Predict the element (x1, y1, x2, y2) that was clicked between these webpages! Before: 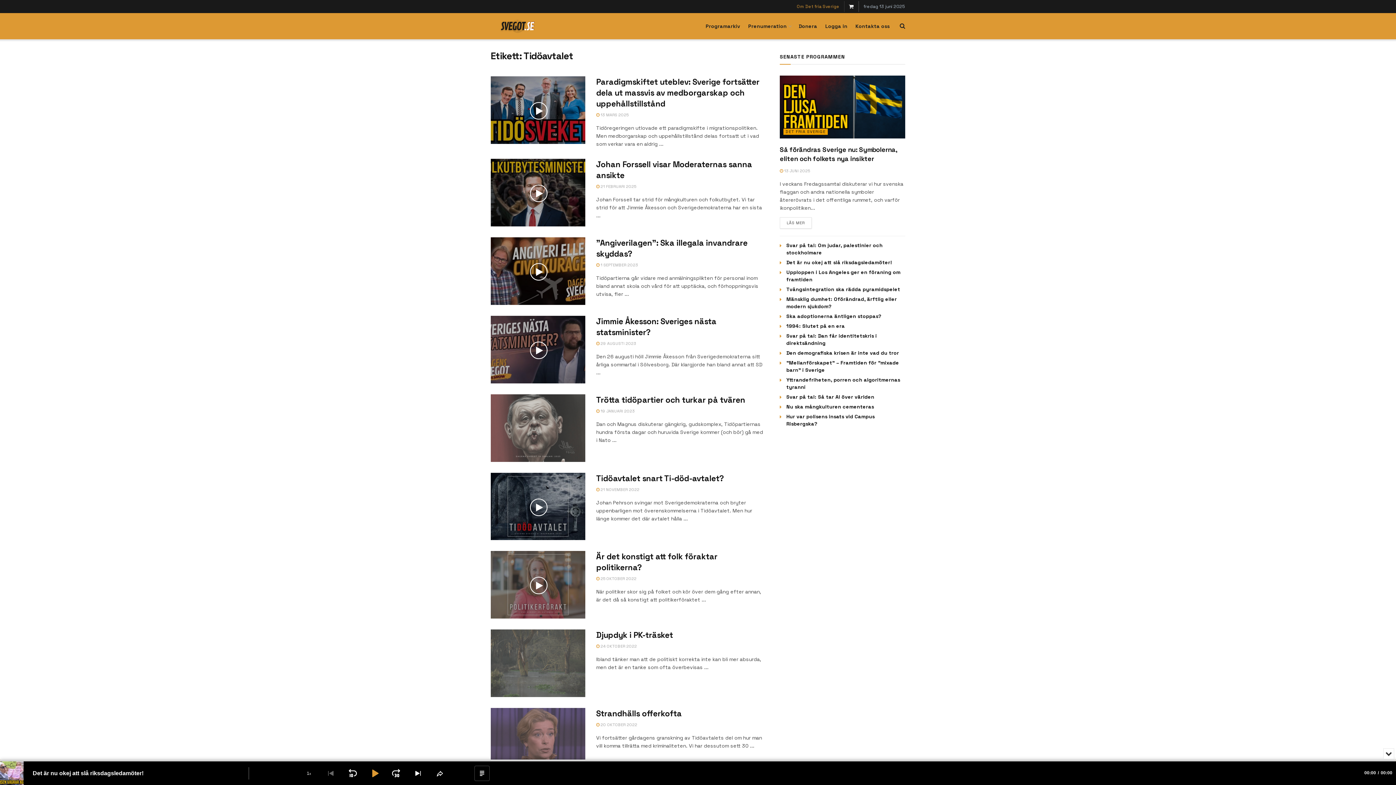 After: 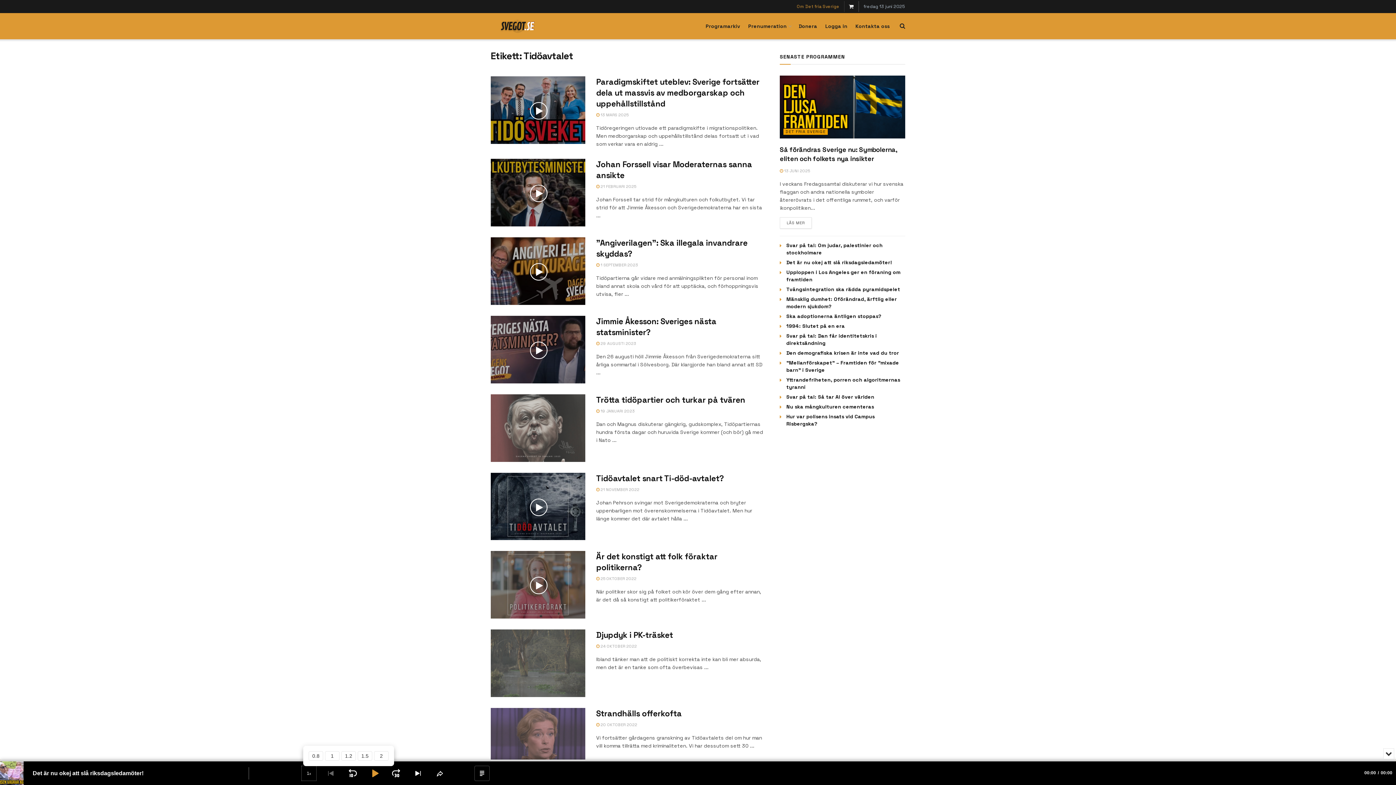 Action: label: Change Playback Rate
1x bbox: (301, 766, 316, 780)